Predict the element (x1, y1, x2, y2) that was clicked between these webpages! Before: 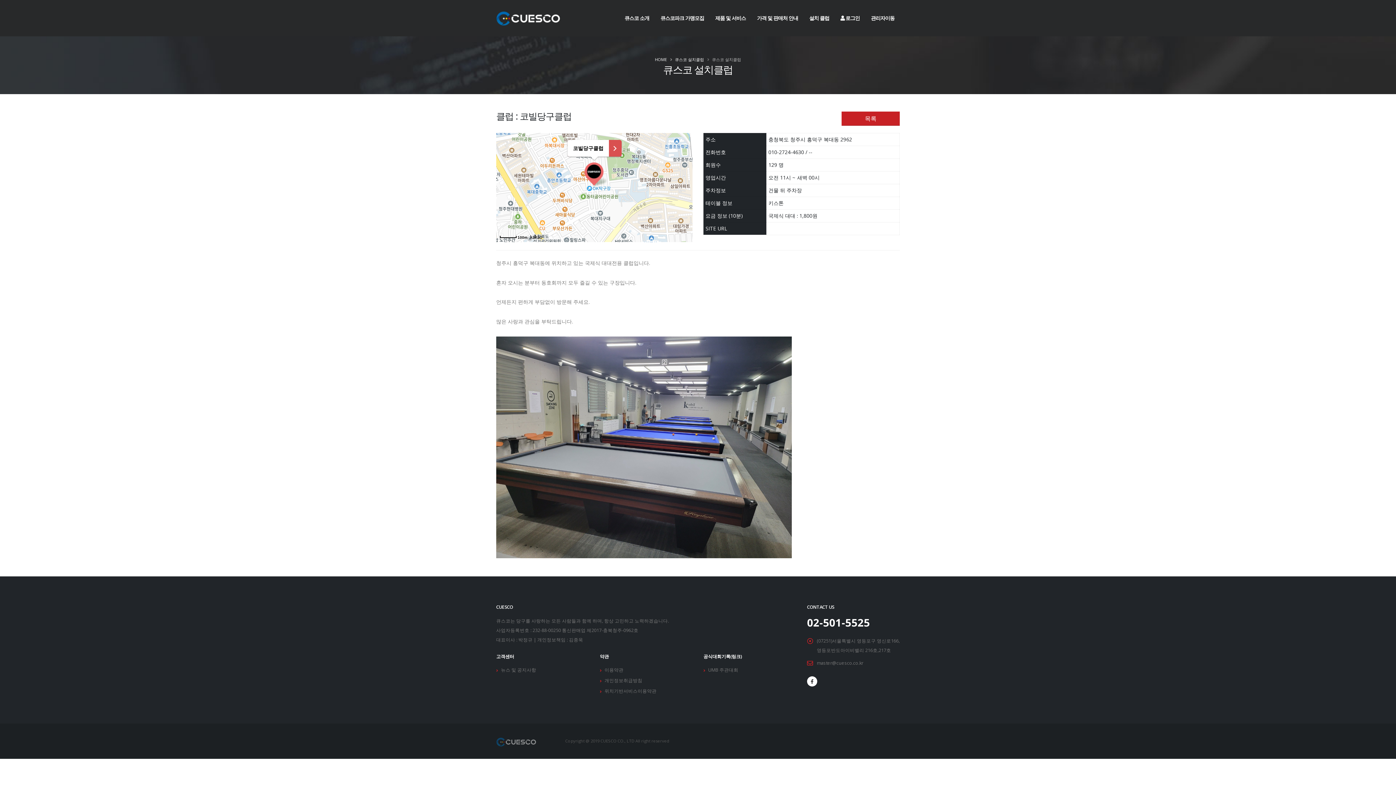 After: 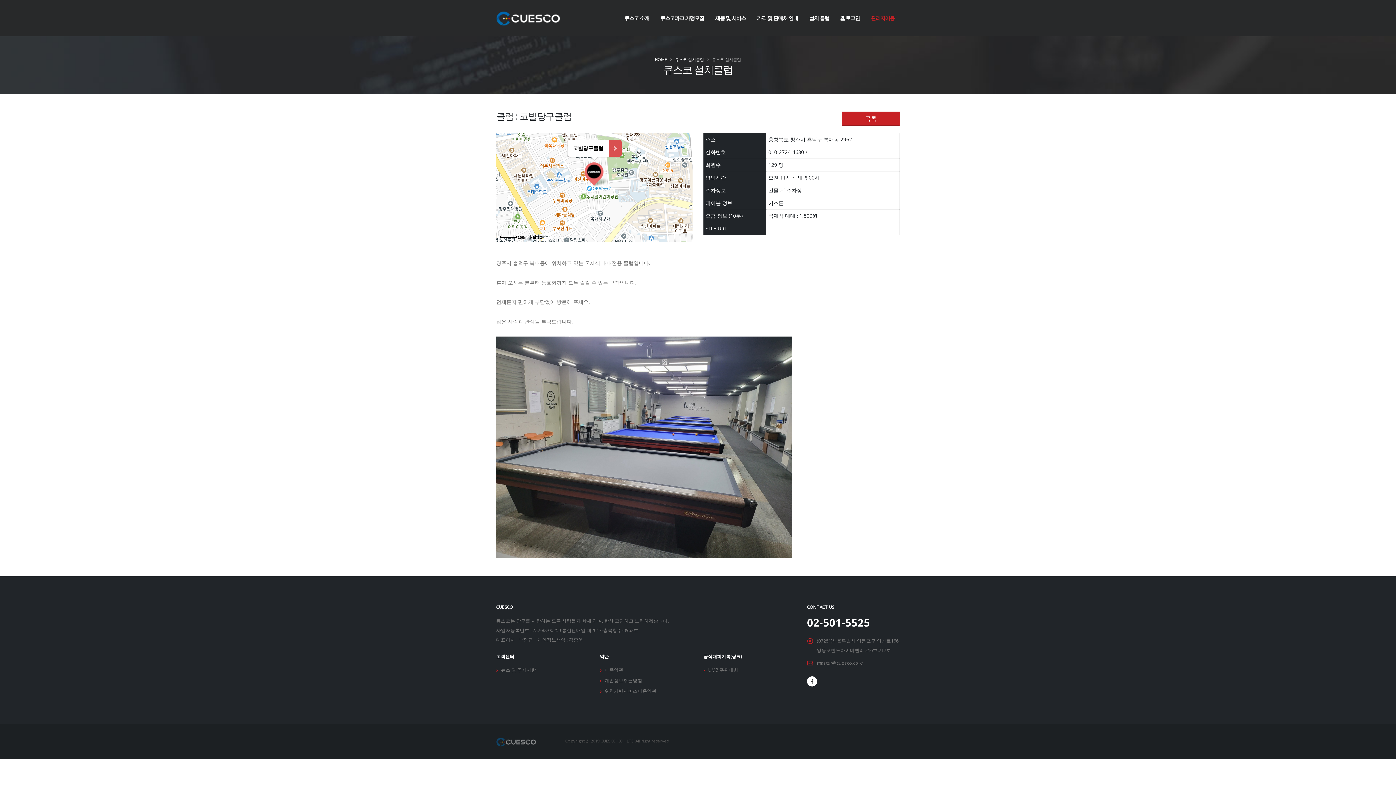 Action: label: 관리자이동 bbox: (865, 0, 900, 36)